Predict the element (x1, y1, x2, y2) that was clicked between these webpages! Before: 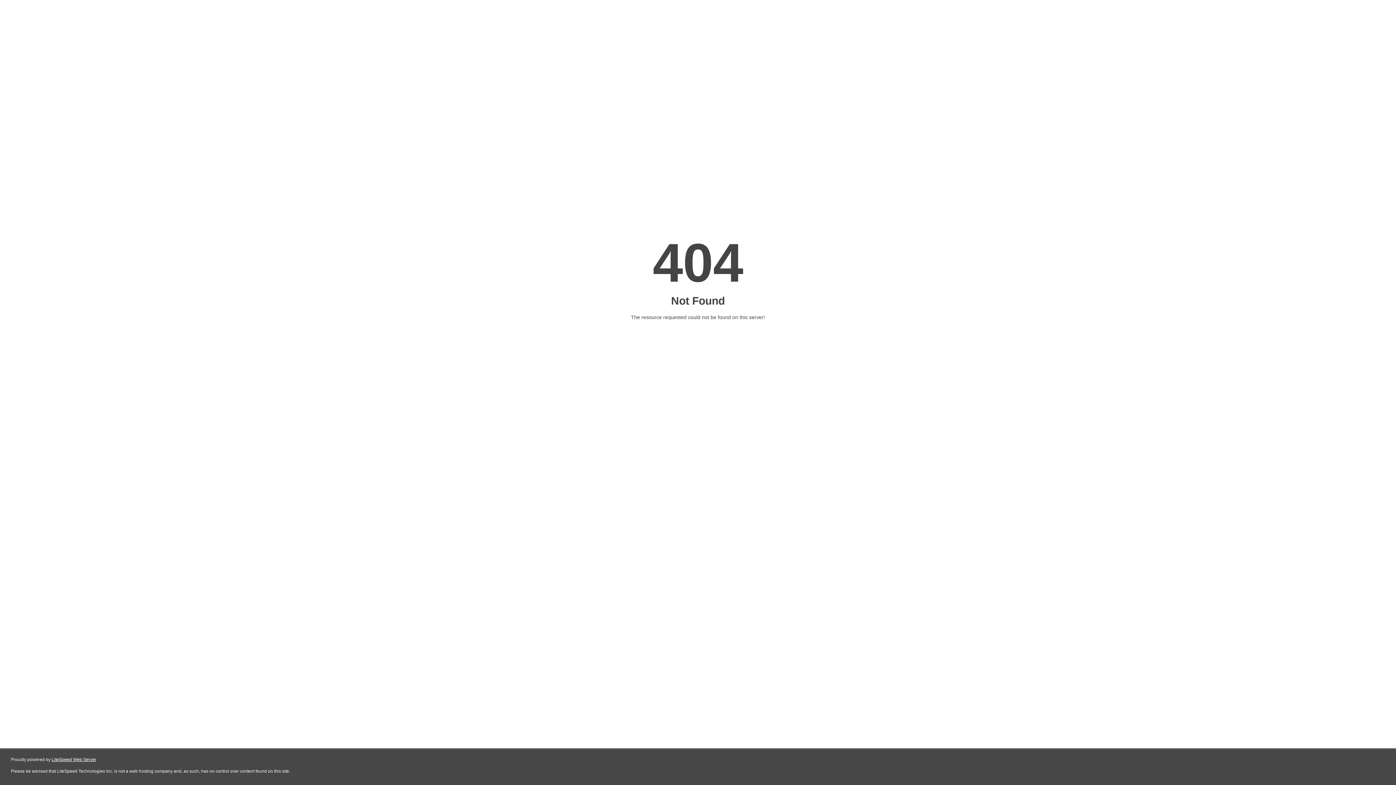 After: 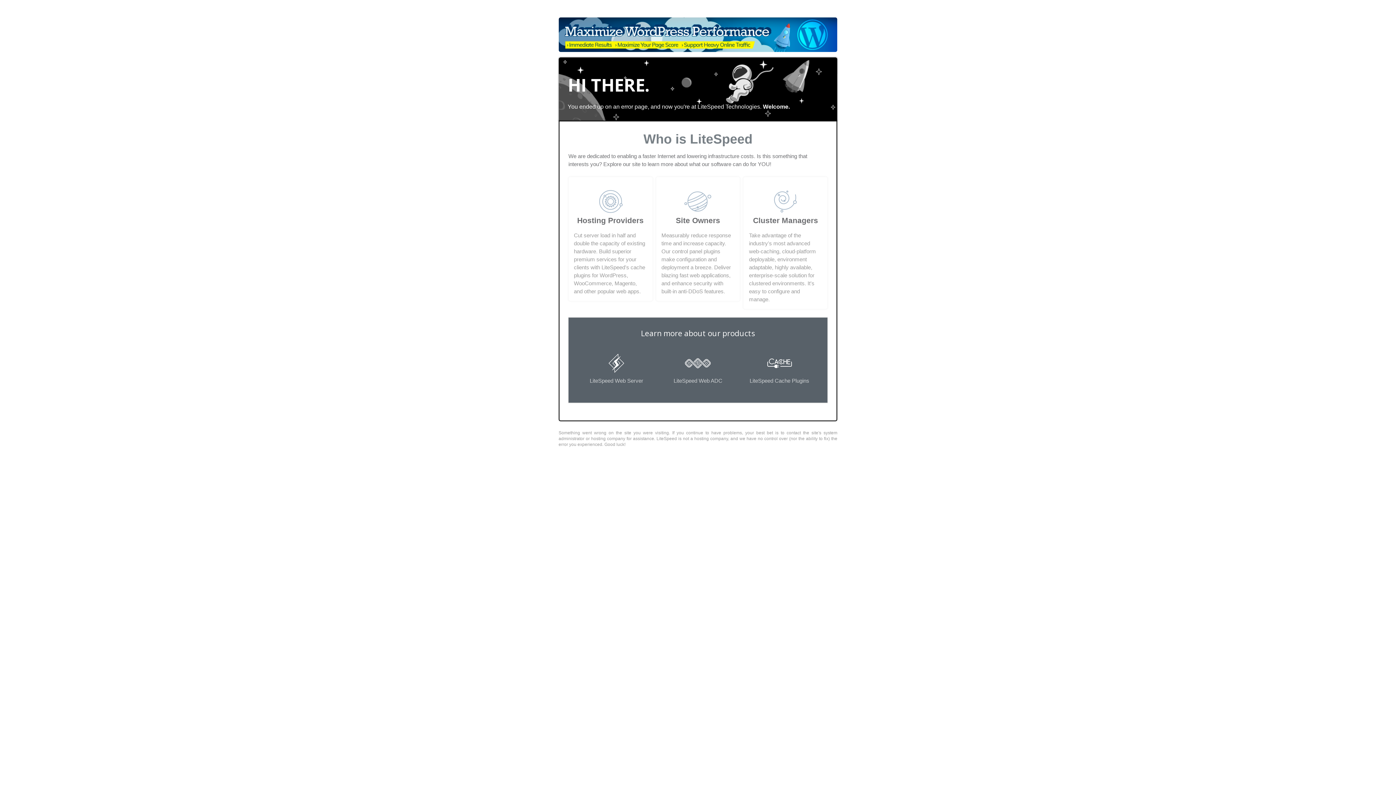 Action: label: LiteSpeed Web Server bbox: (51, 757, 96, 762)